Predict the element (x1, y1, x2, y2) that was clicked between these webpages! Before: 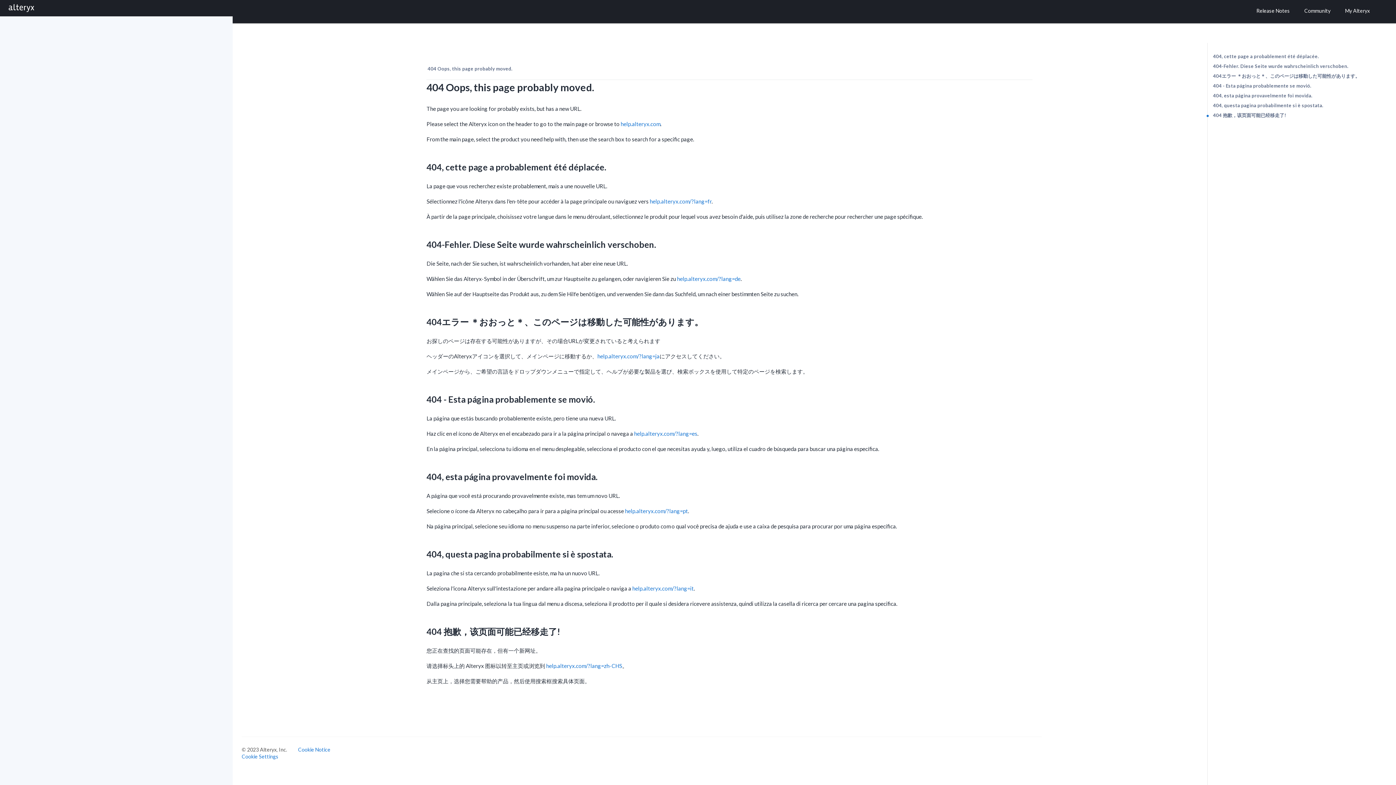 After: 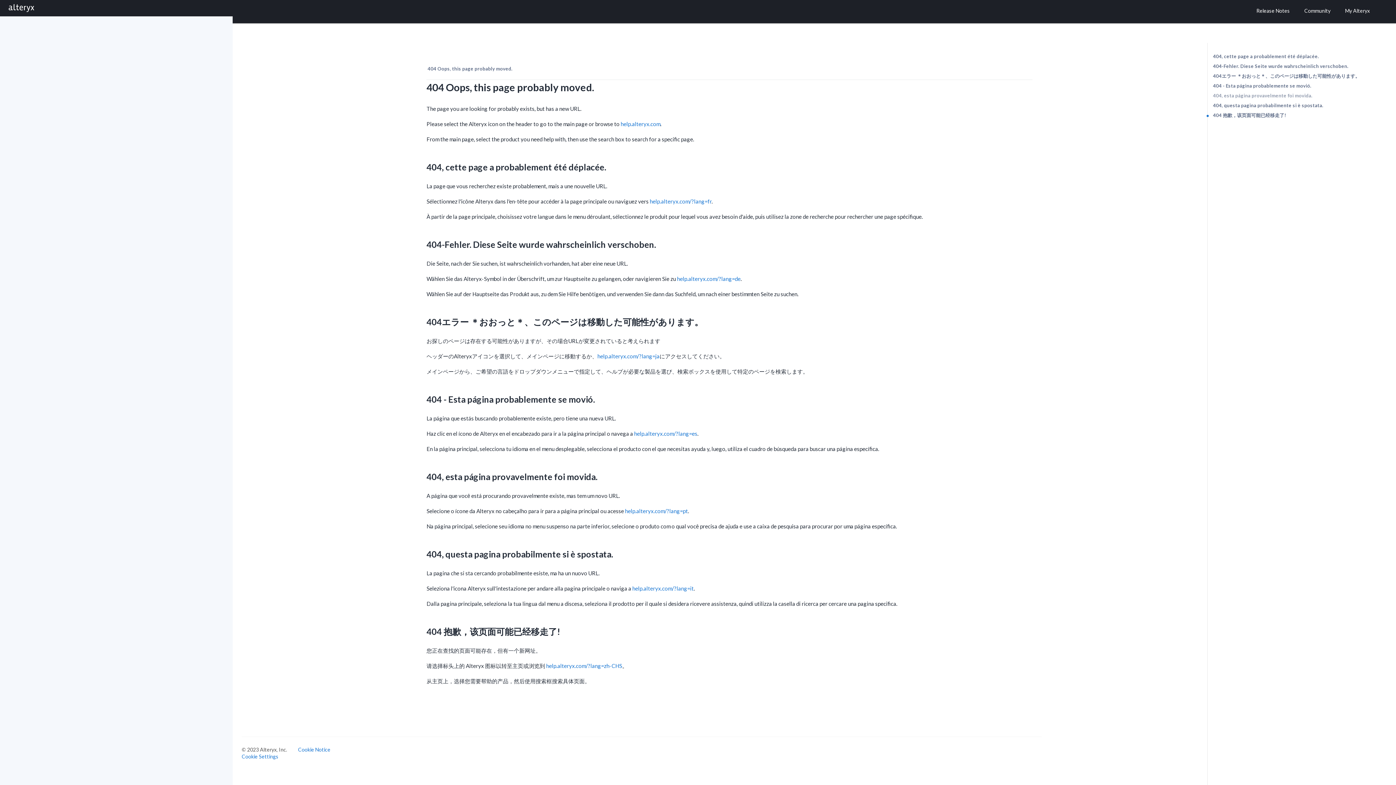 Action: bbox: (1207, 90, 1396, 100) label: 404, esta página provavelmente foi movida.